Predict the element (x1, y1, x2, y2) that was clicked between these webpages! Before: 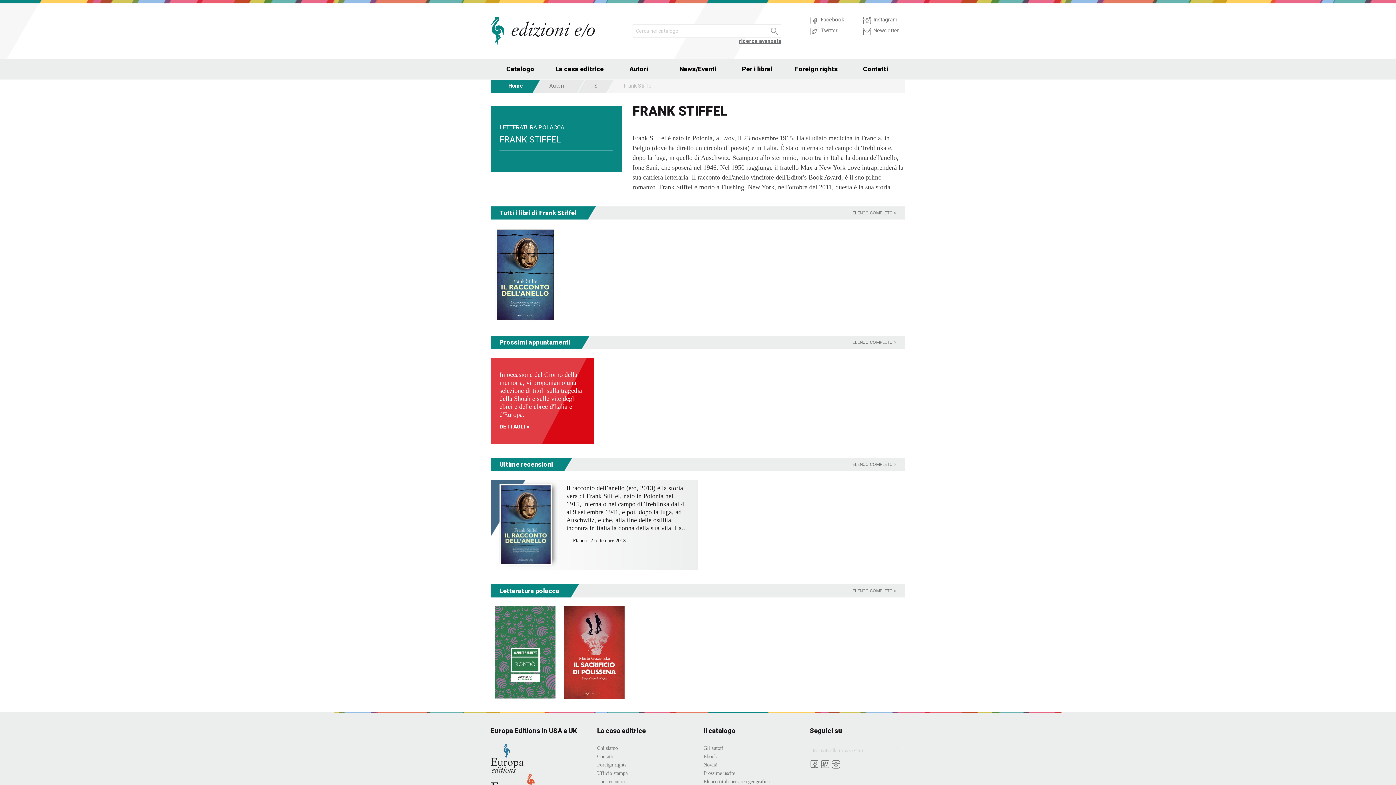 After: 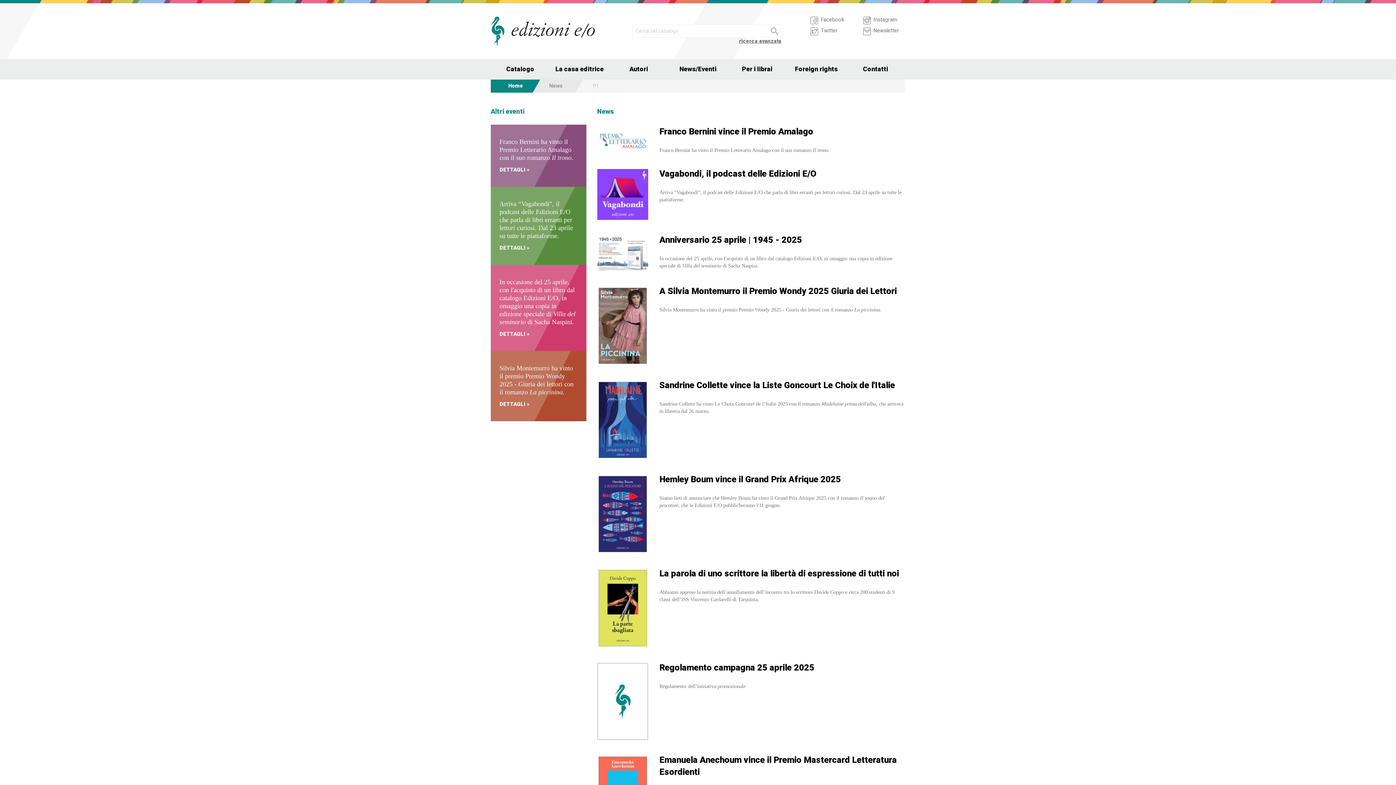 Action: label: News/Eventi bbox: (668, 59, 727, 78)